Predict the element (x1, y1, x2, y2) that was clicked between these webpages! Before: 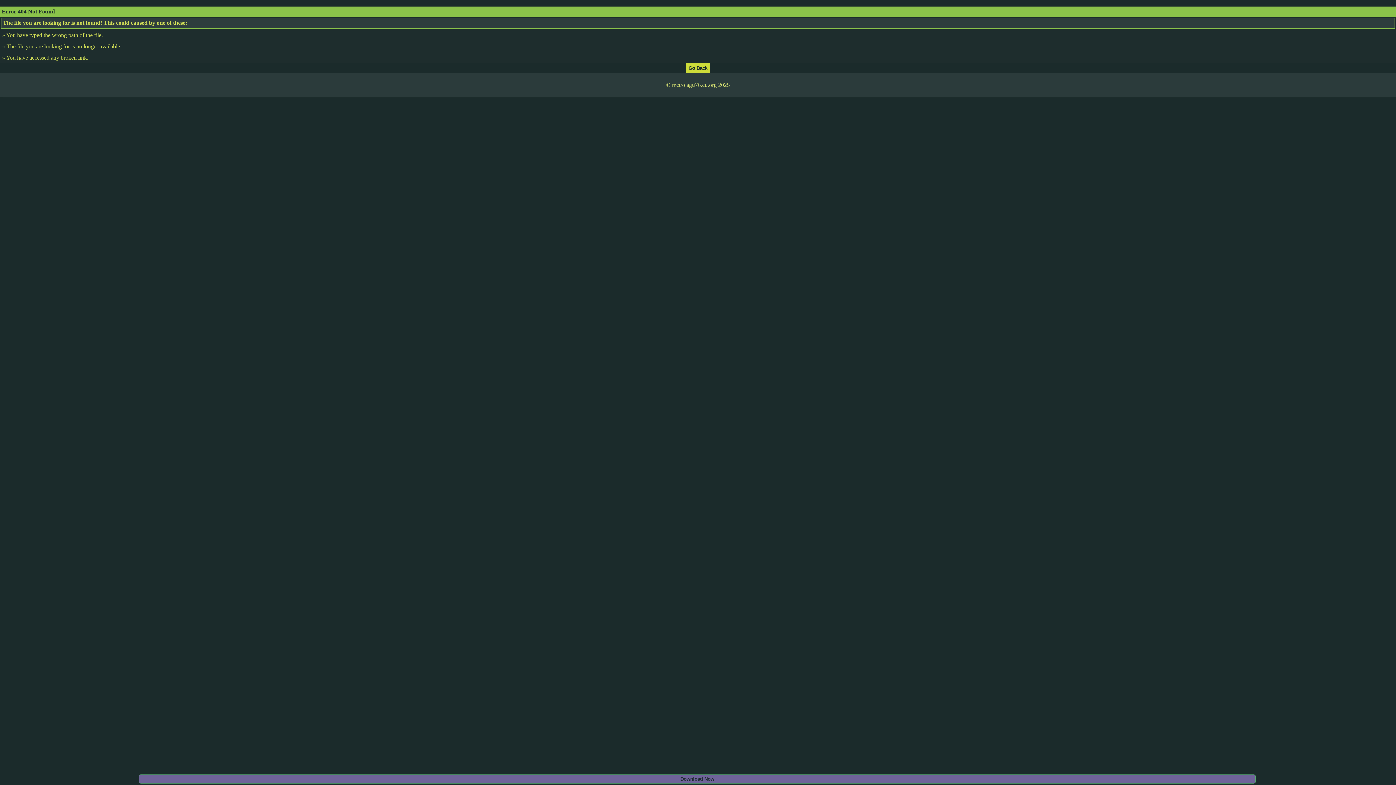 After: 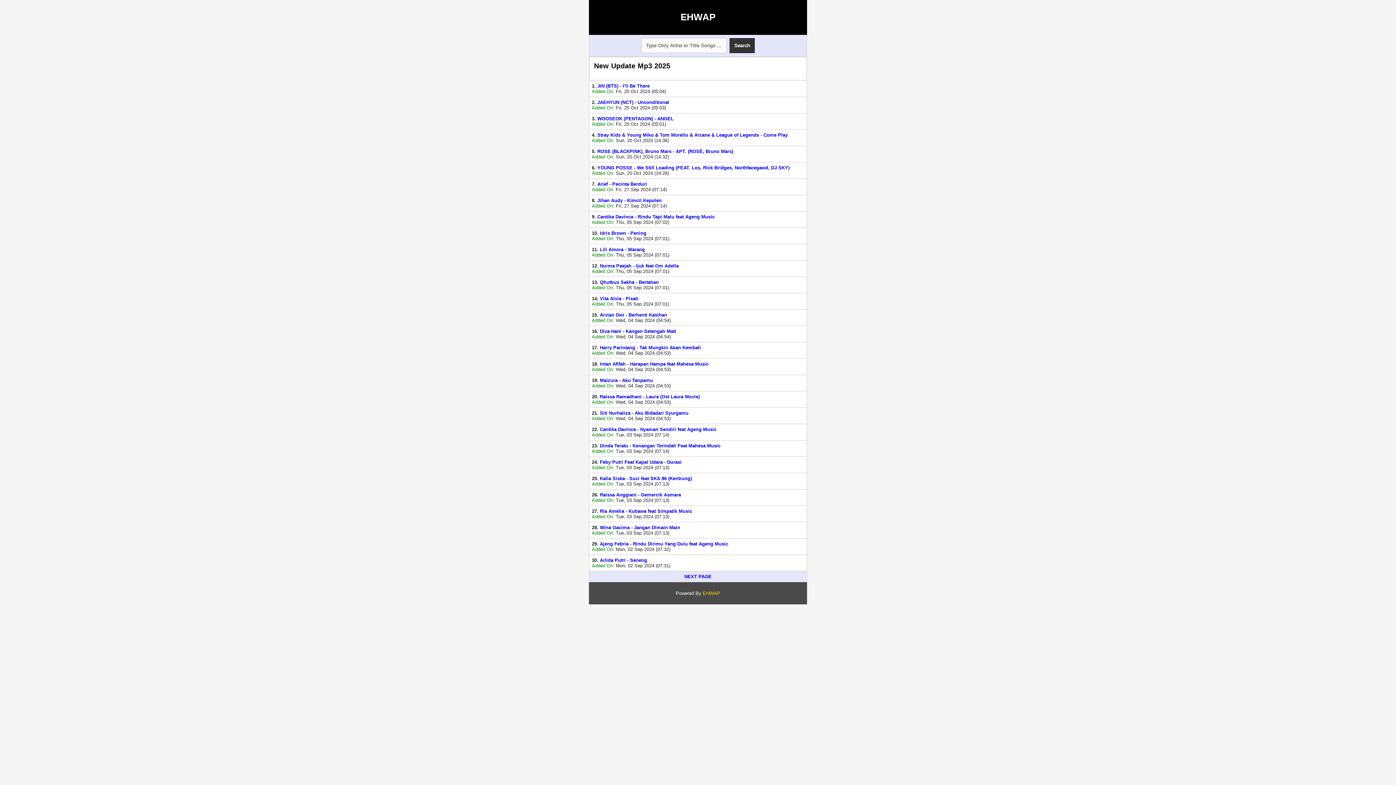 Action: bbox: (686, 64, 709, 70)